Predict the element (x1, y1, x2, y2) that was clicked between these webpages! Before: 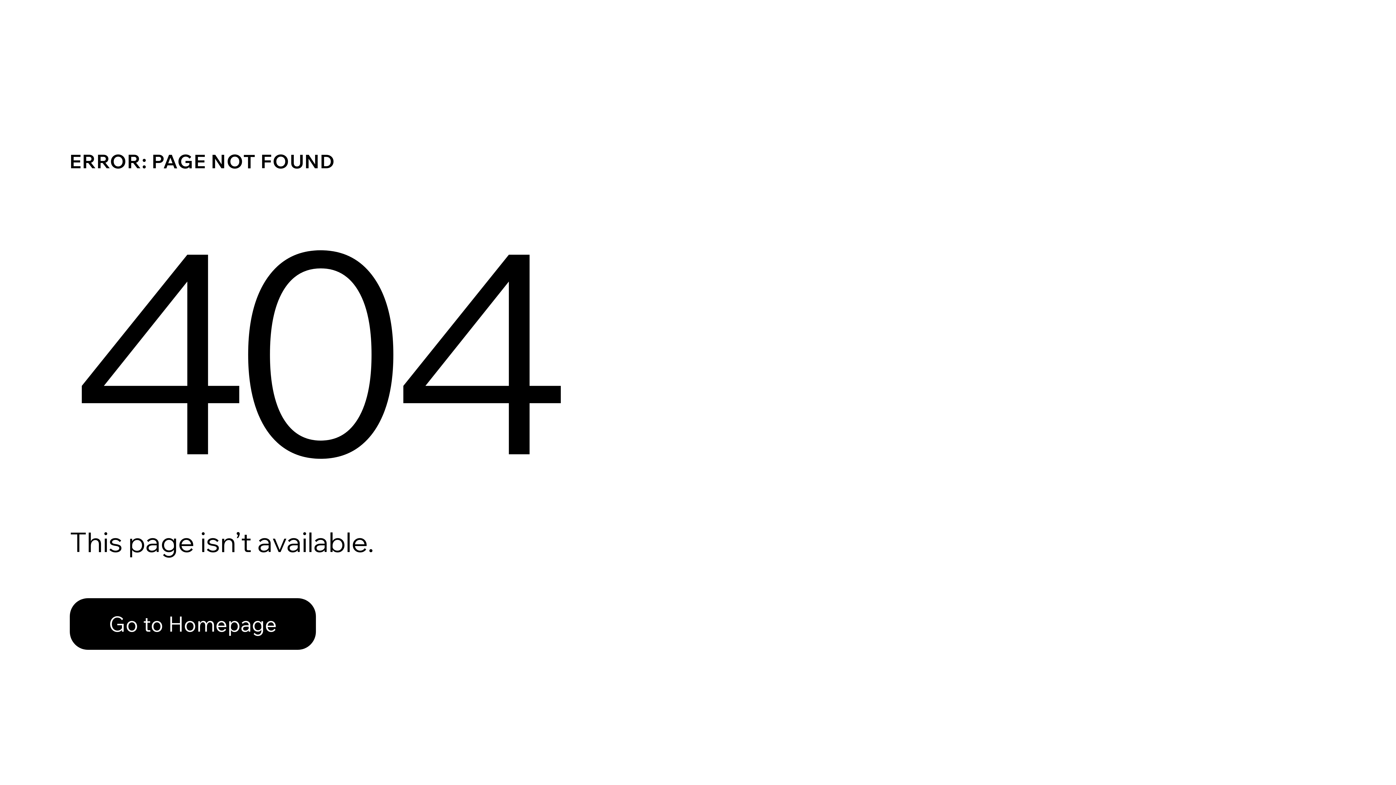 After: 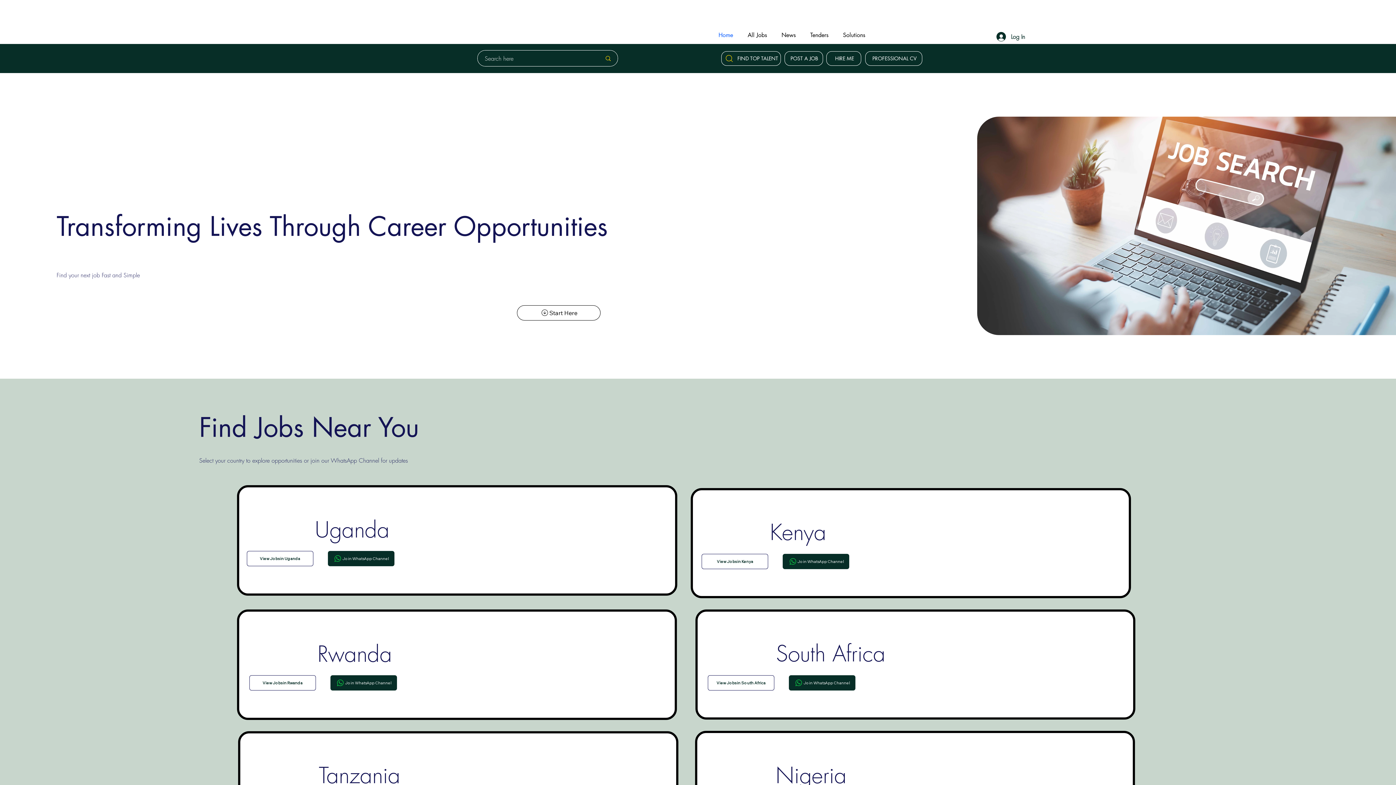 Action: bbox: (69, 598, 316, 650) label: Go to Homepage